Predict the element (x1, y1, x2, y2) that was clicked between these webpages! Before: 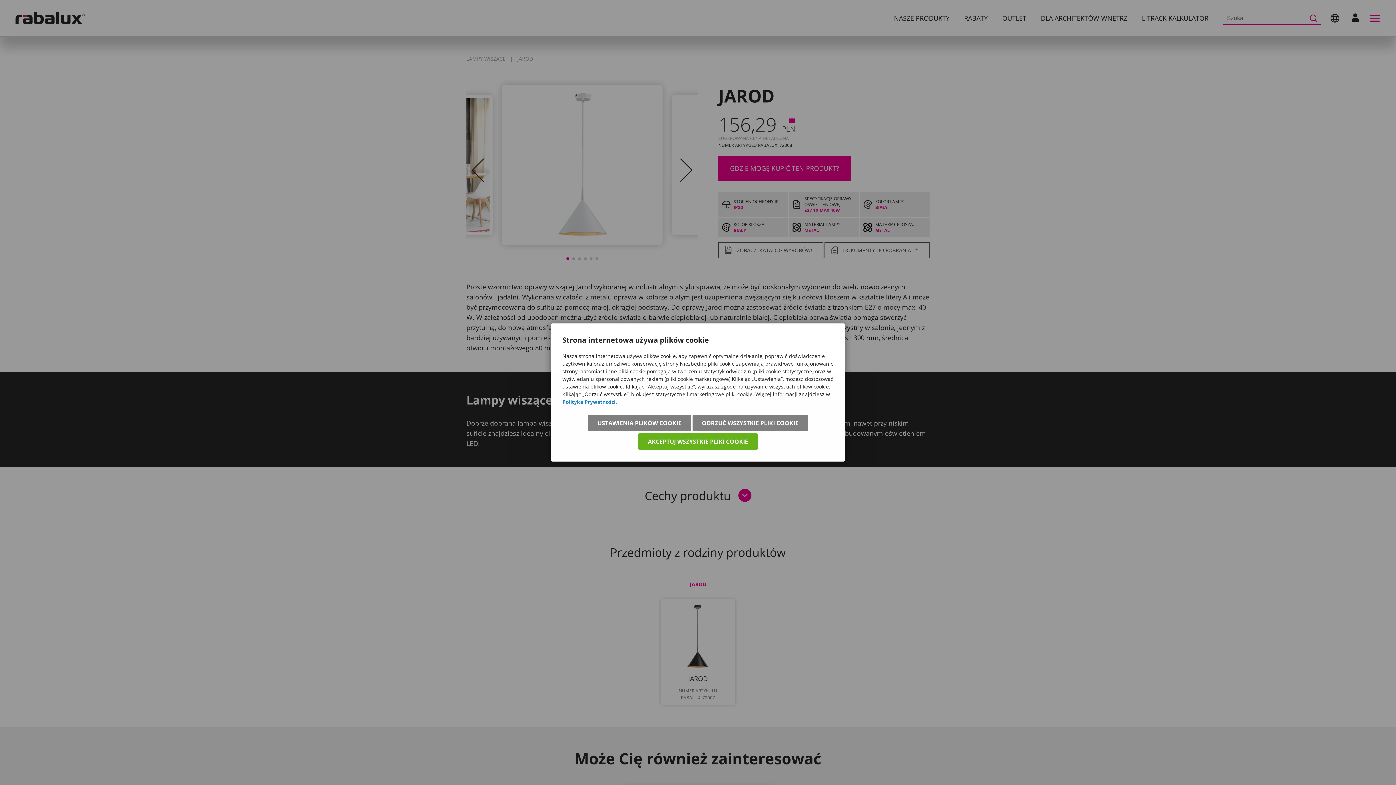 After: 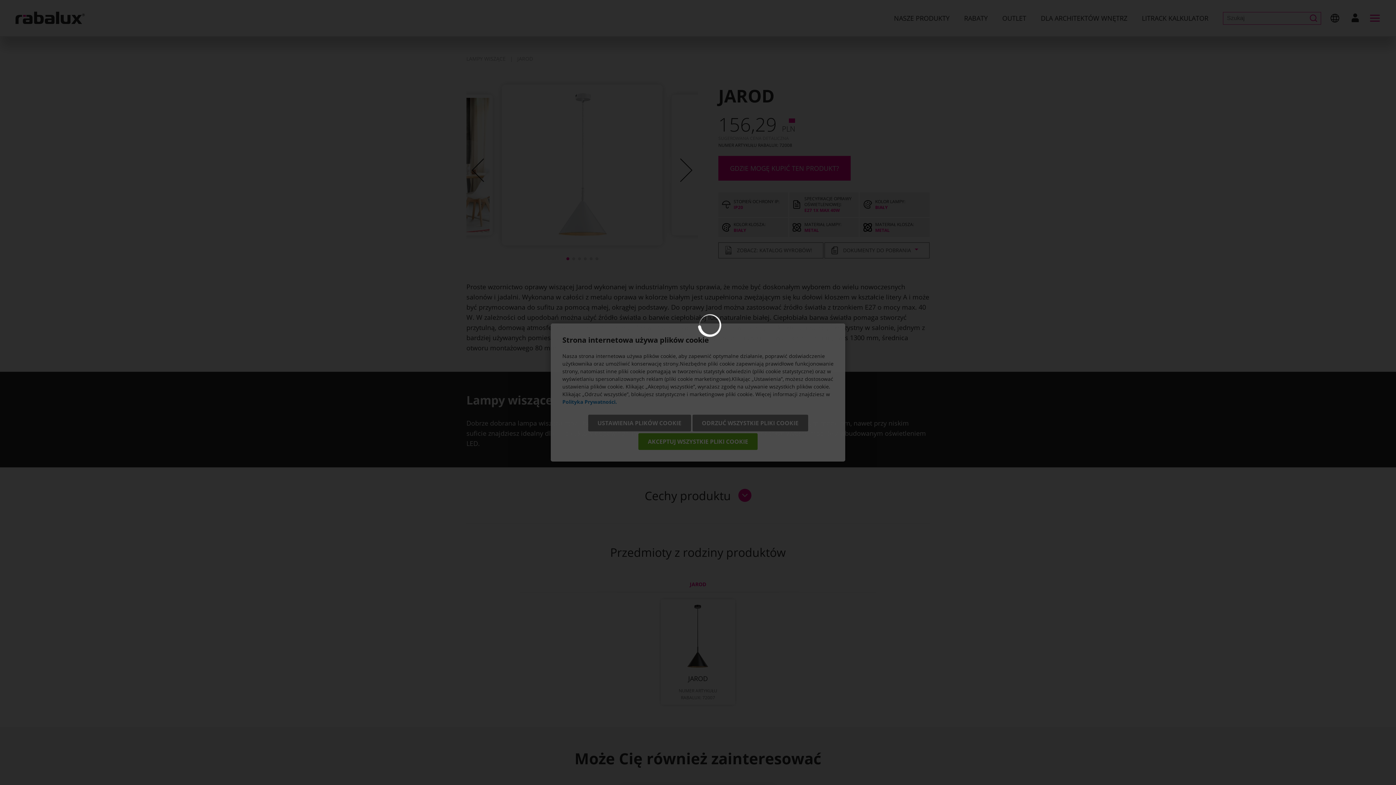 Action: bbox: (588, 414, 691, 431) label: USTAWIENIA PLIKÓW COOKIE